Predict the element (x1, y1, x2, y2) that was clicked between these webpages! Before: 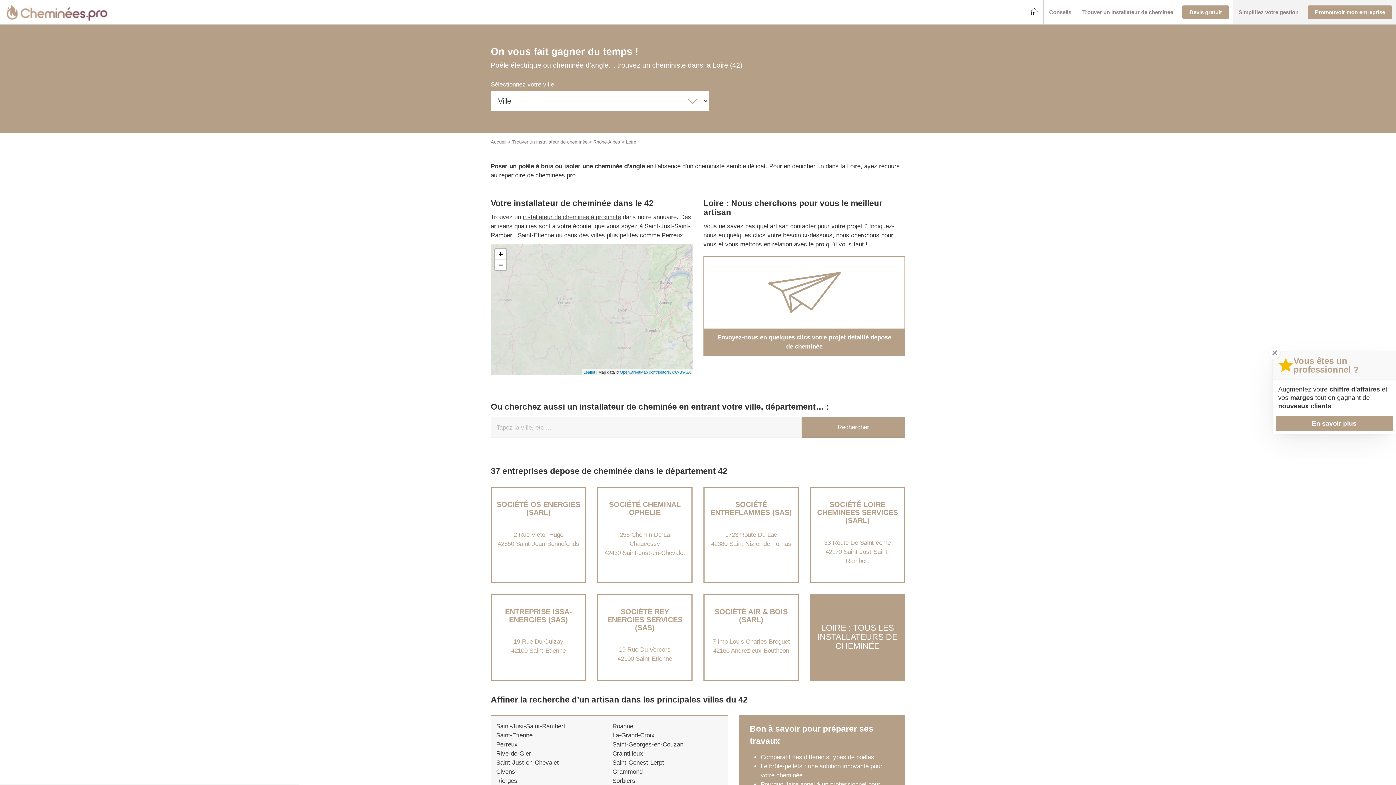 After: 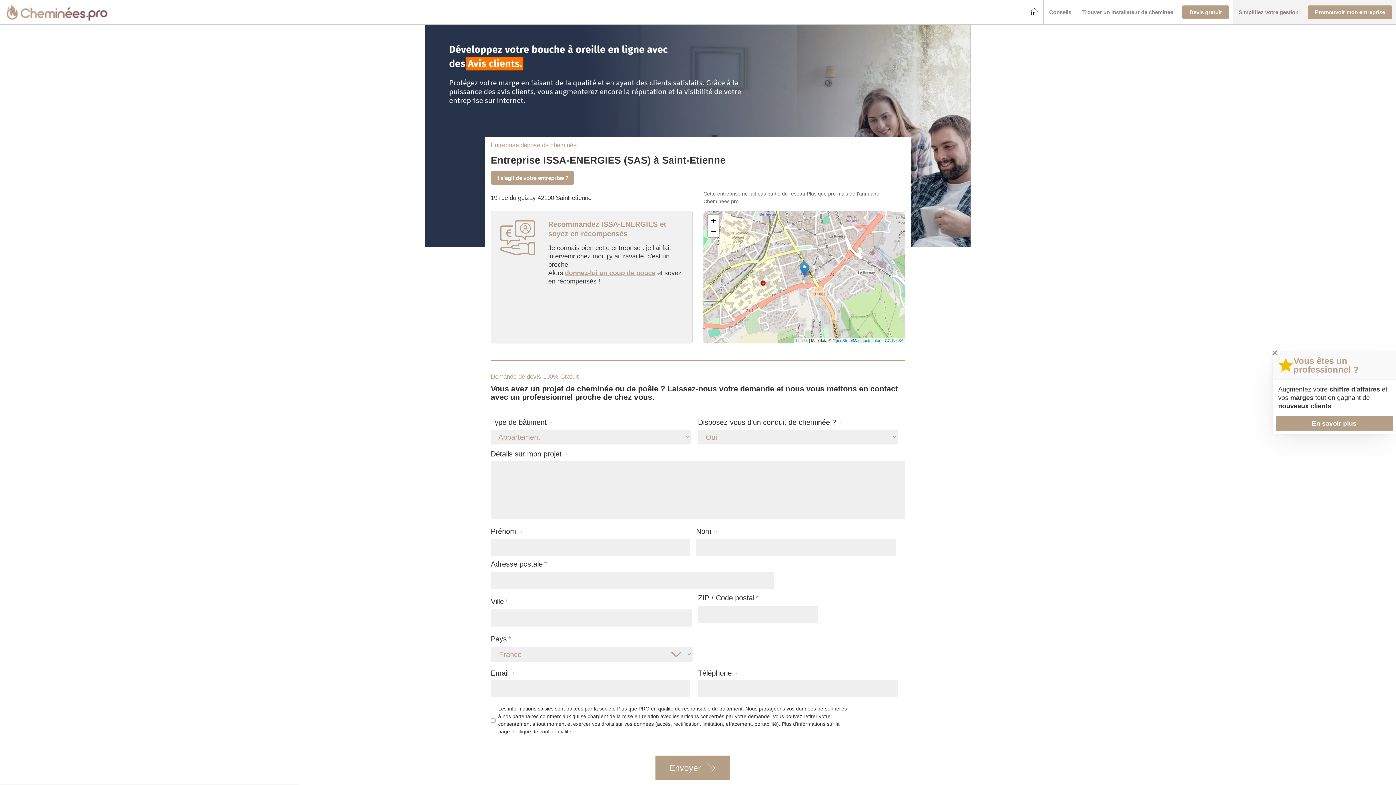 Action: bbox: (505, 607, 572, 623) label: ENTREPRISE ISSA-ENERGIES (SAS)